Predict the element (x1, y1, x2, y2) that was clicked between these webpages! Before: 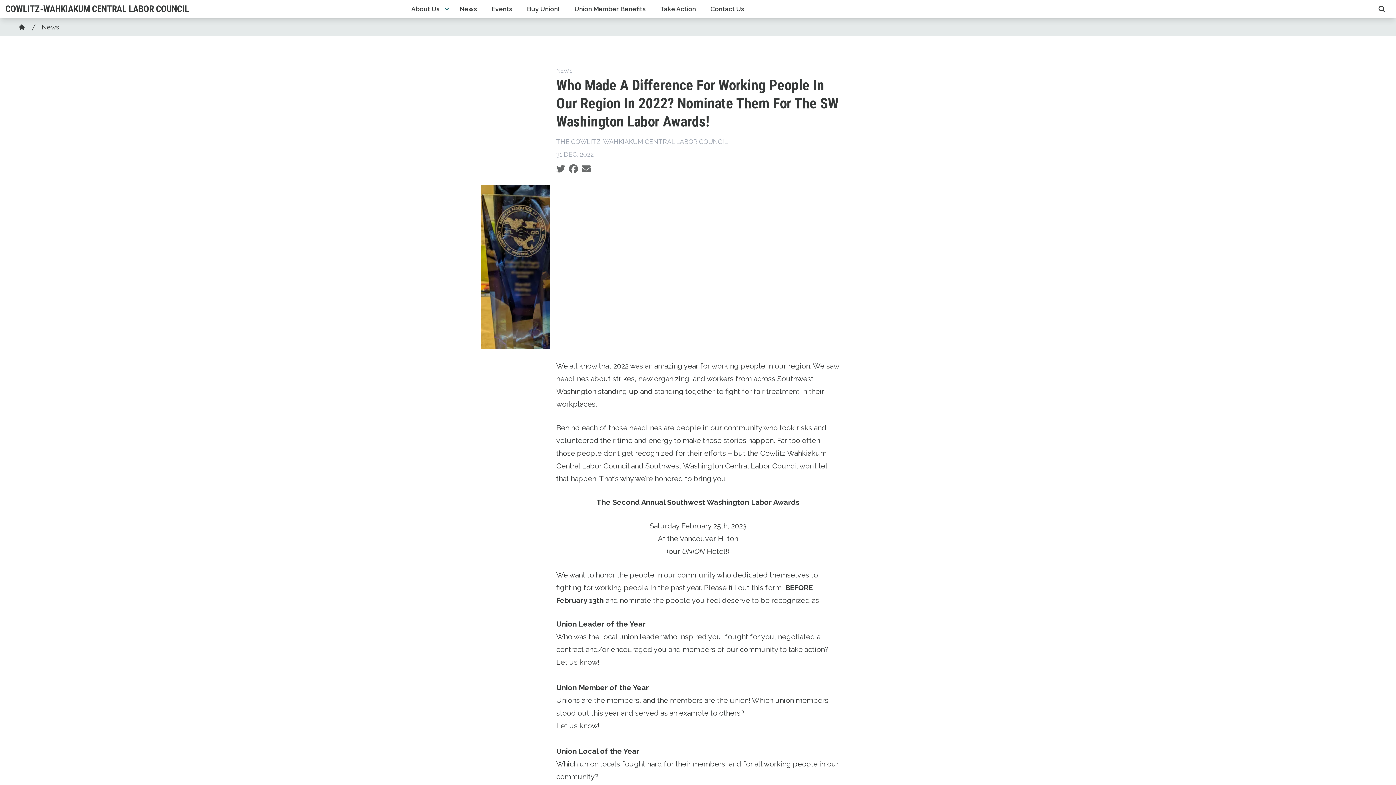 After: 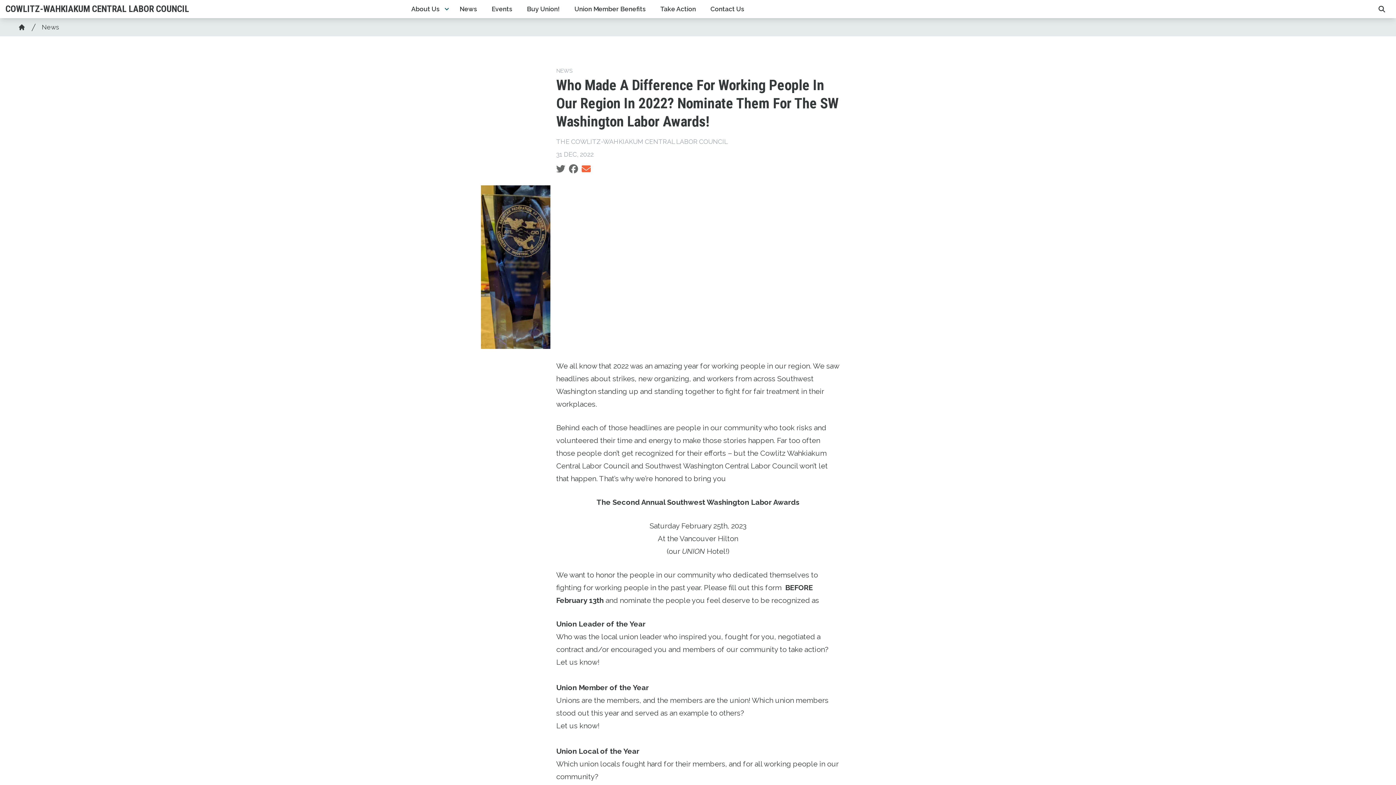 Action: bbox: (581, 163, 590, 174)